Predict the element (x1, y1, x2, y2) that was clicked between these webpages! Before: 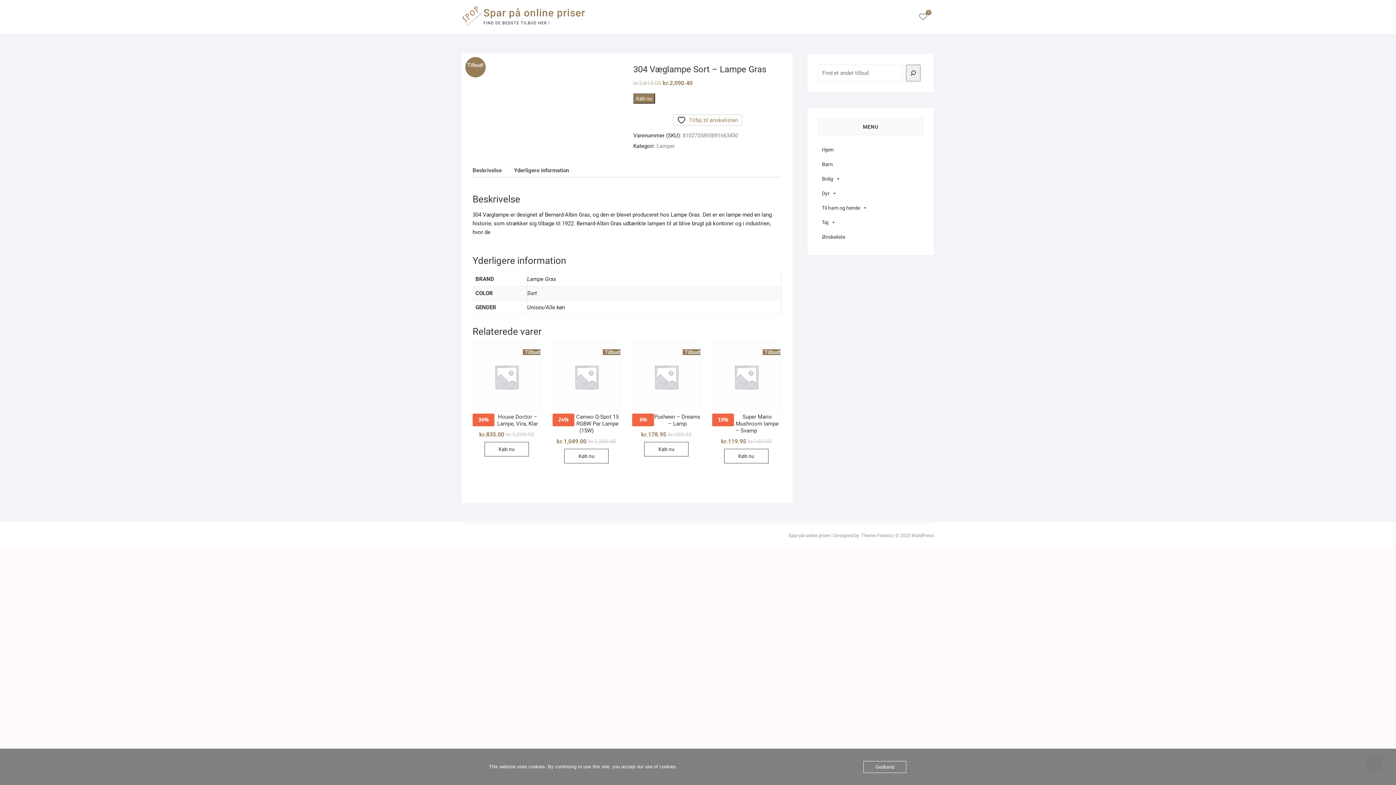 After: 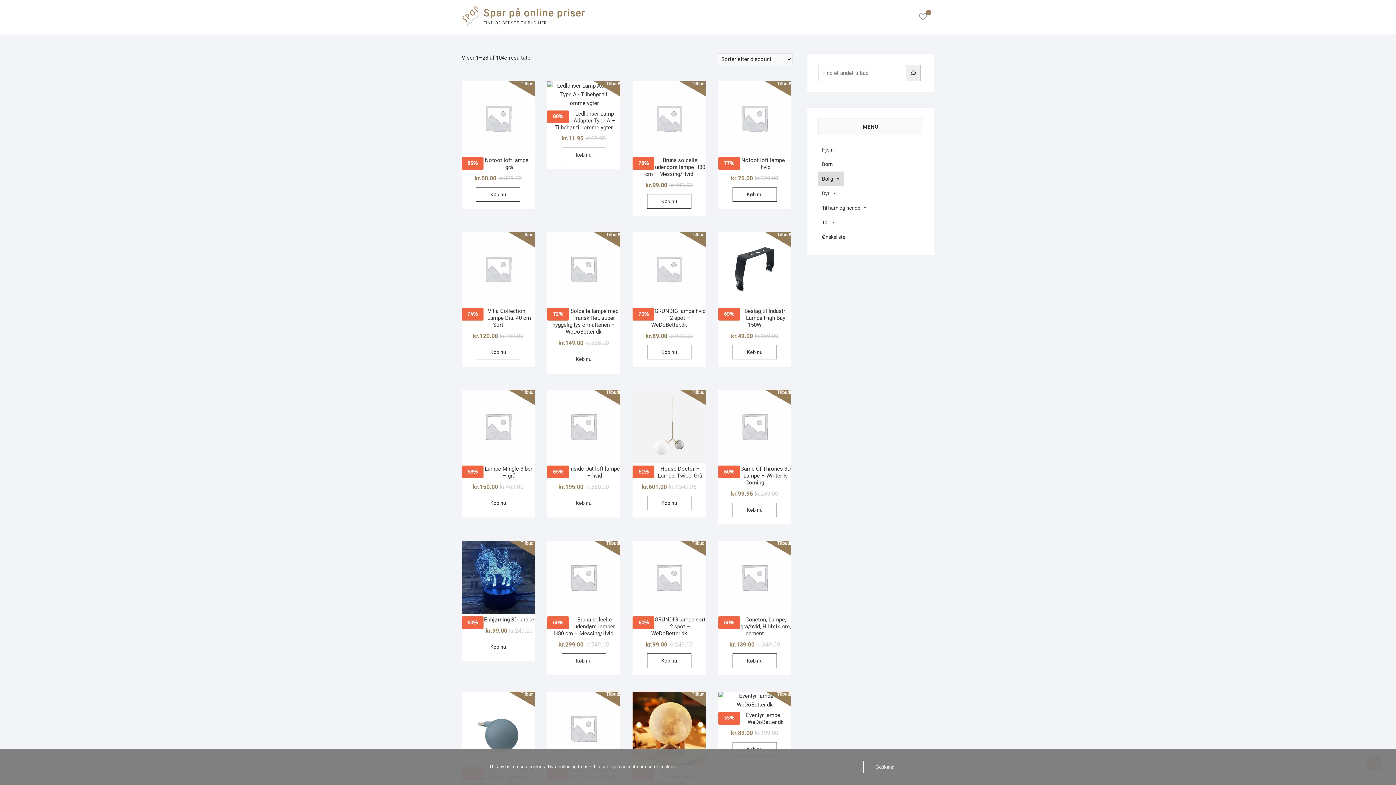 Action: label: Lamper bbox: (656, 142, 674, 149)